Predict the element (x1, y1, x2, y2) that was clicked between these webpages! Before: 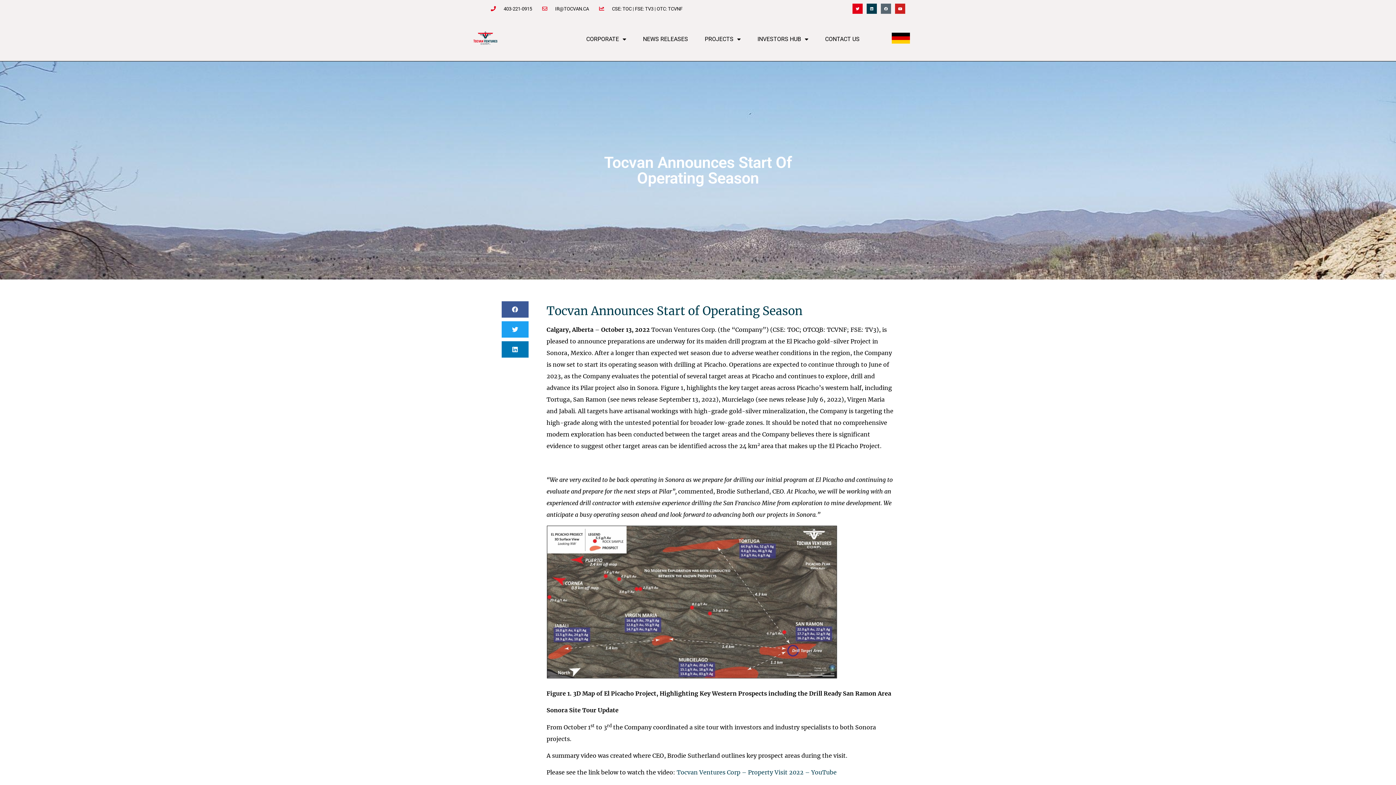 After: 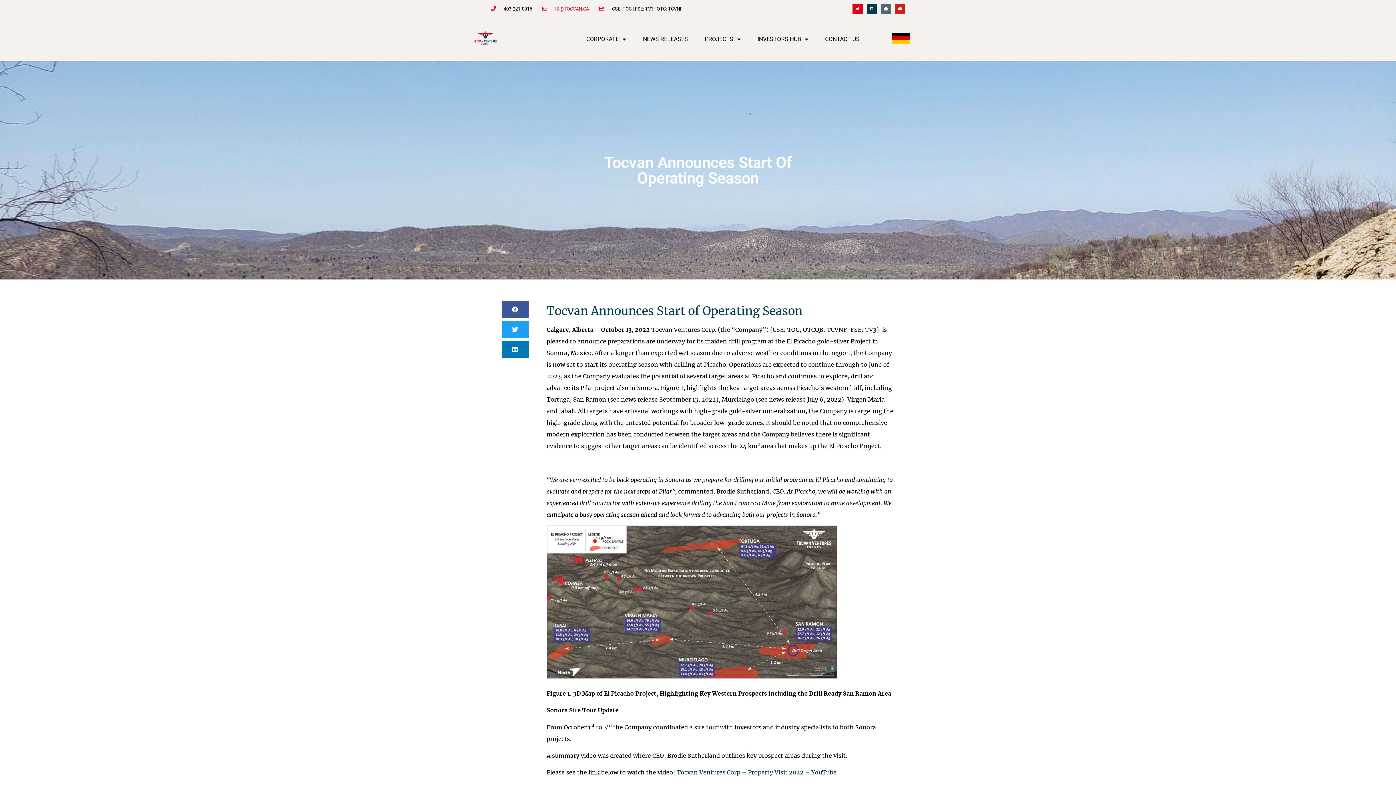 Action: bbox: (542, 5, 589, 12) label: IR@TOCVAN.CA